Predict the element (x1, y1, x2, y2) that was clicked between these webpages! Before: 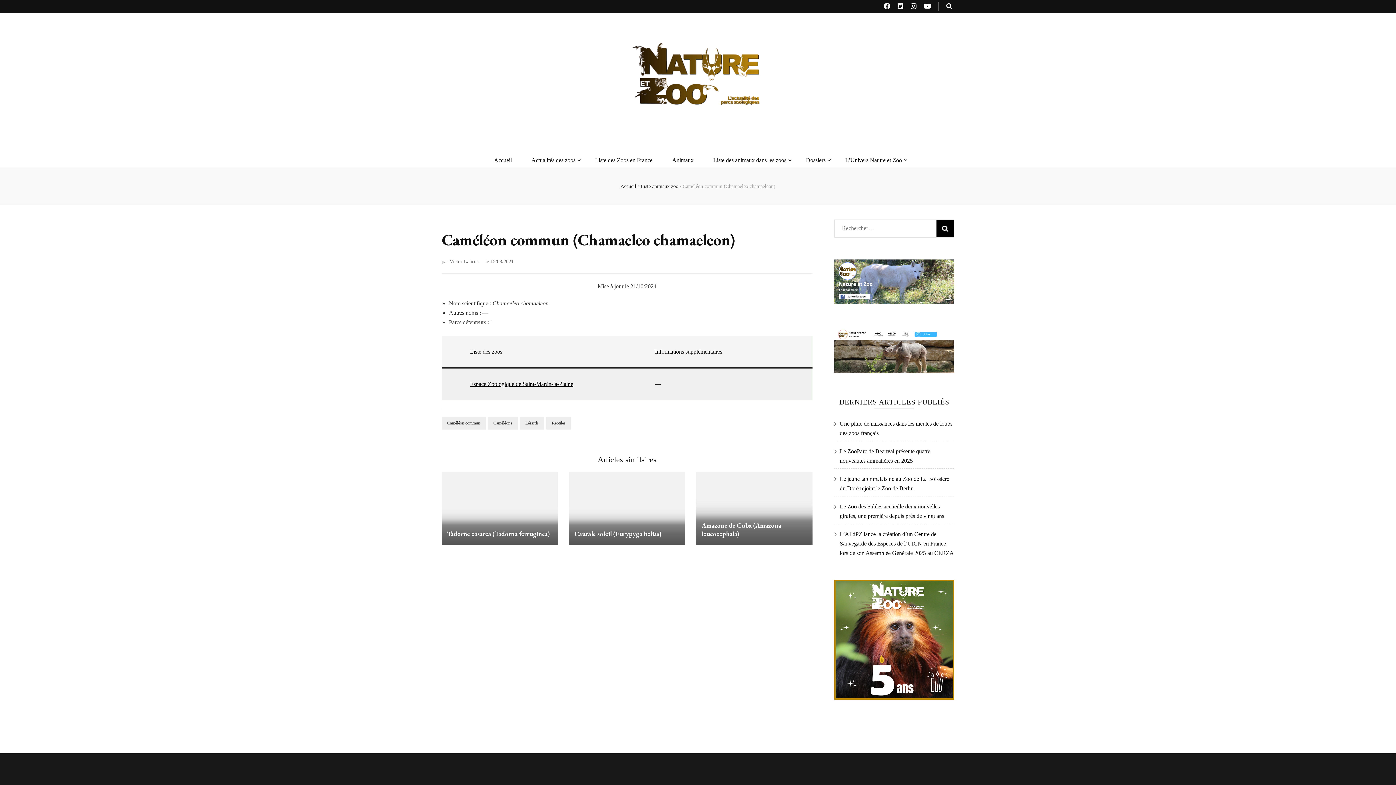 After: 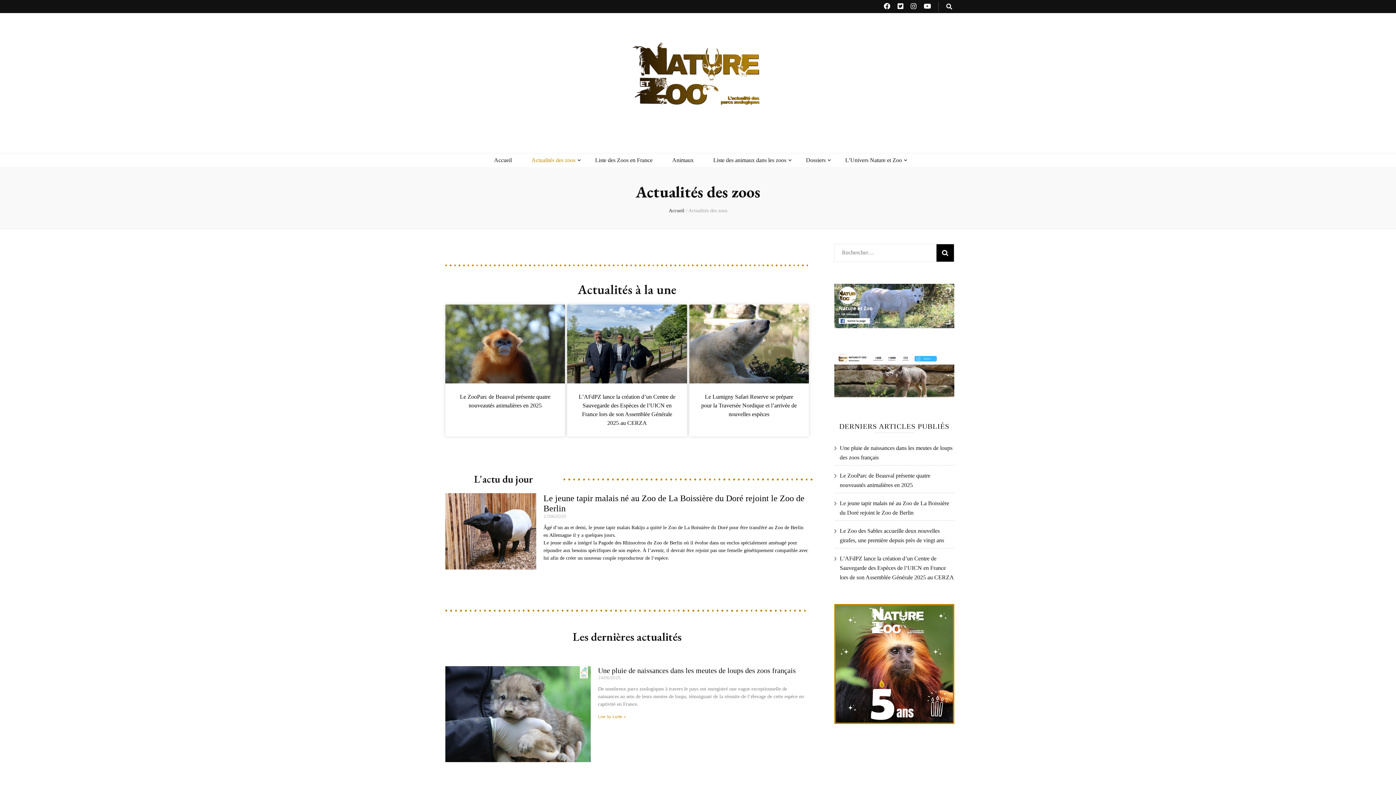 Action: label: Actualités des zoos bbox: (531, 155, 575, 165)